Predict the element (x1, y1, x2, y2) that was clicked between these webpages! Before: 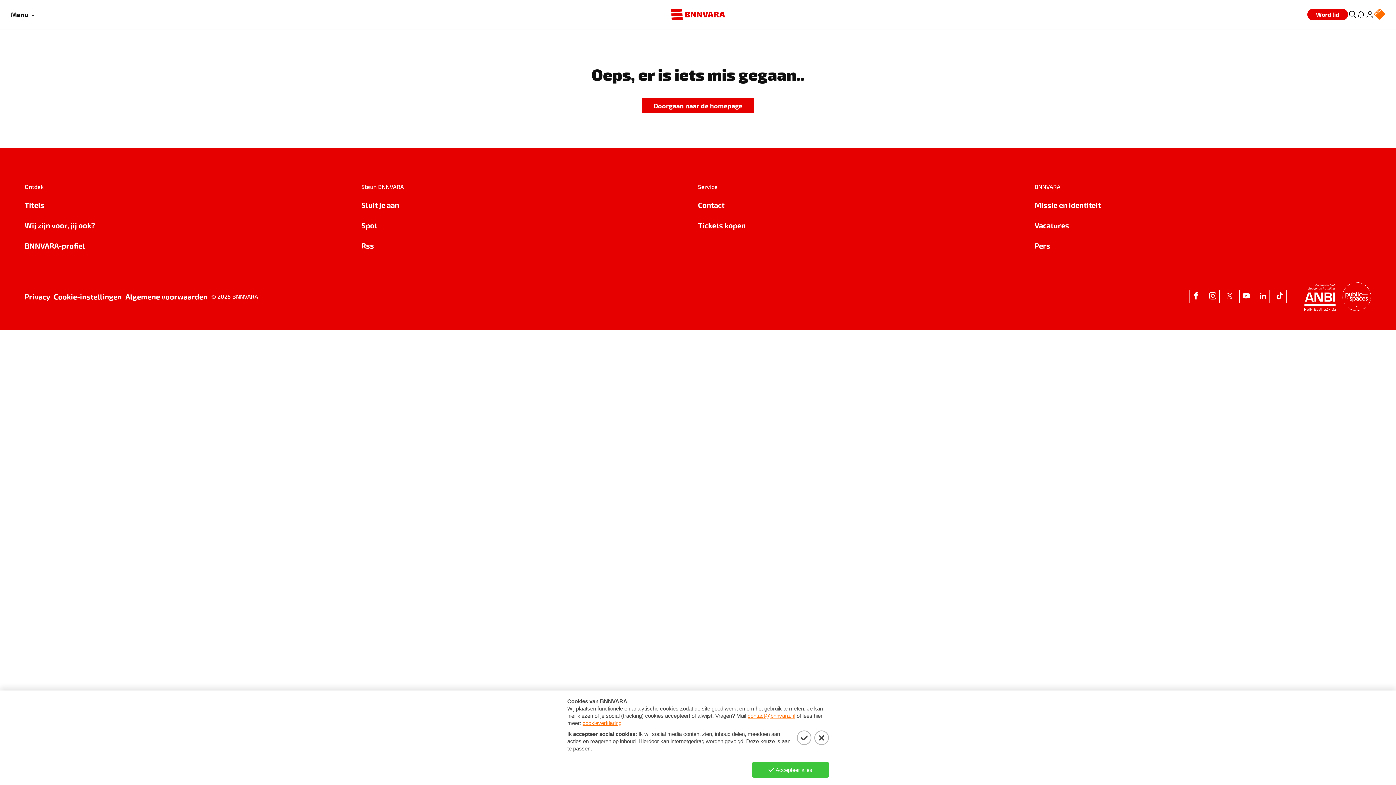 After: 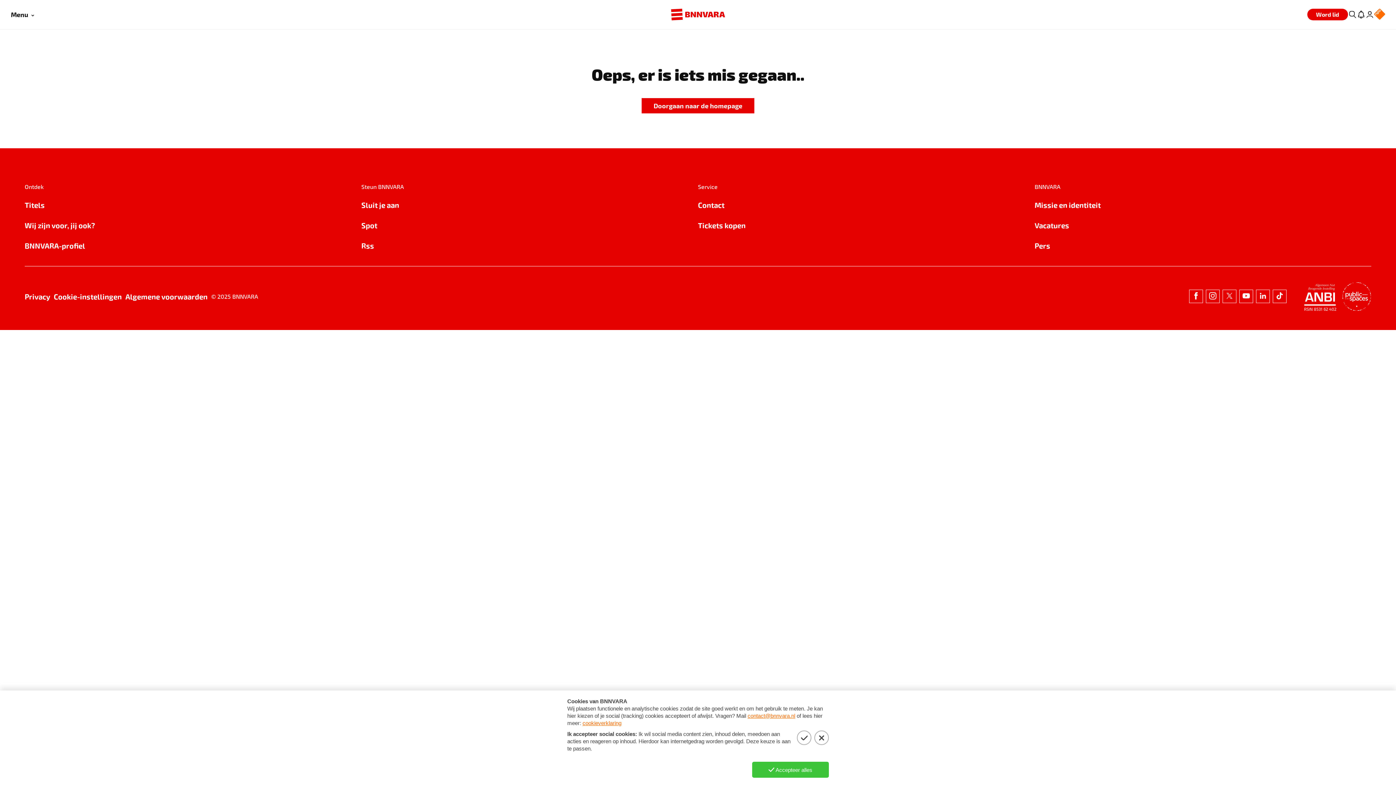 Action: bbox: (24, 199, 361, 210) label: Titels